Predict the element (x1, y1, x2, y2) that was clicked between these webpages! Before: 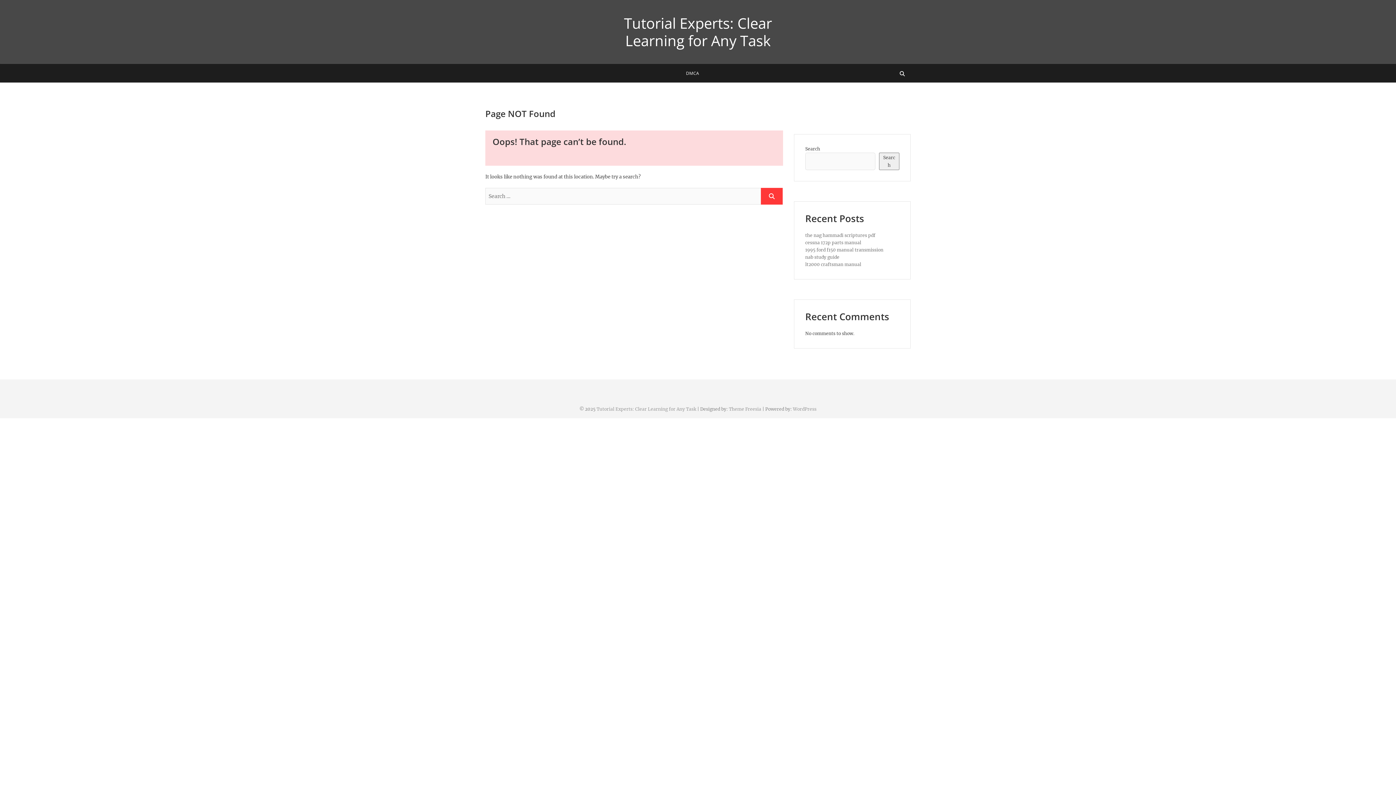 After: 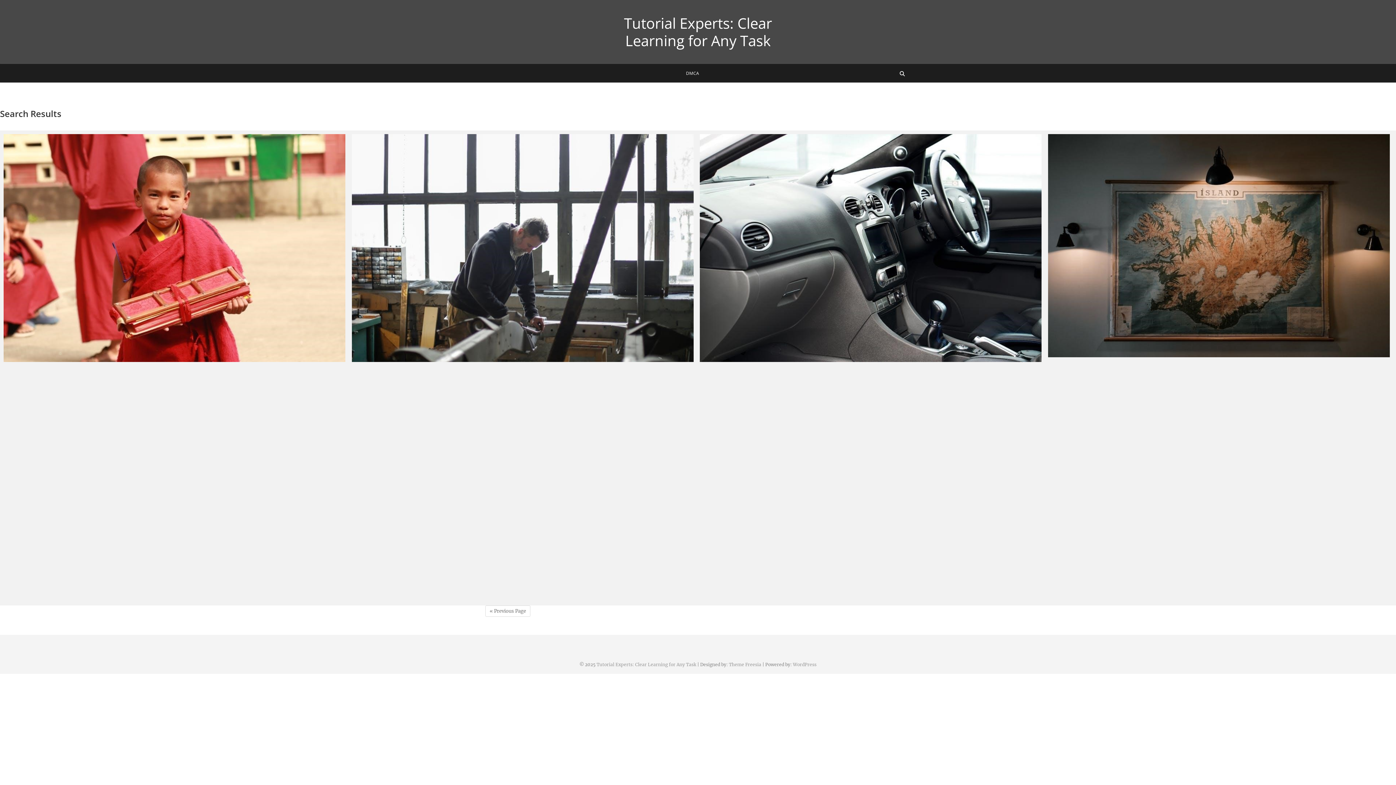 Action: bbox: (761, 188, 782, 204)